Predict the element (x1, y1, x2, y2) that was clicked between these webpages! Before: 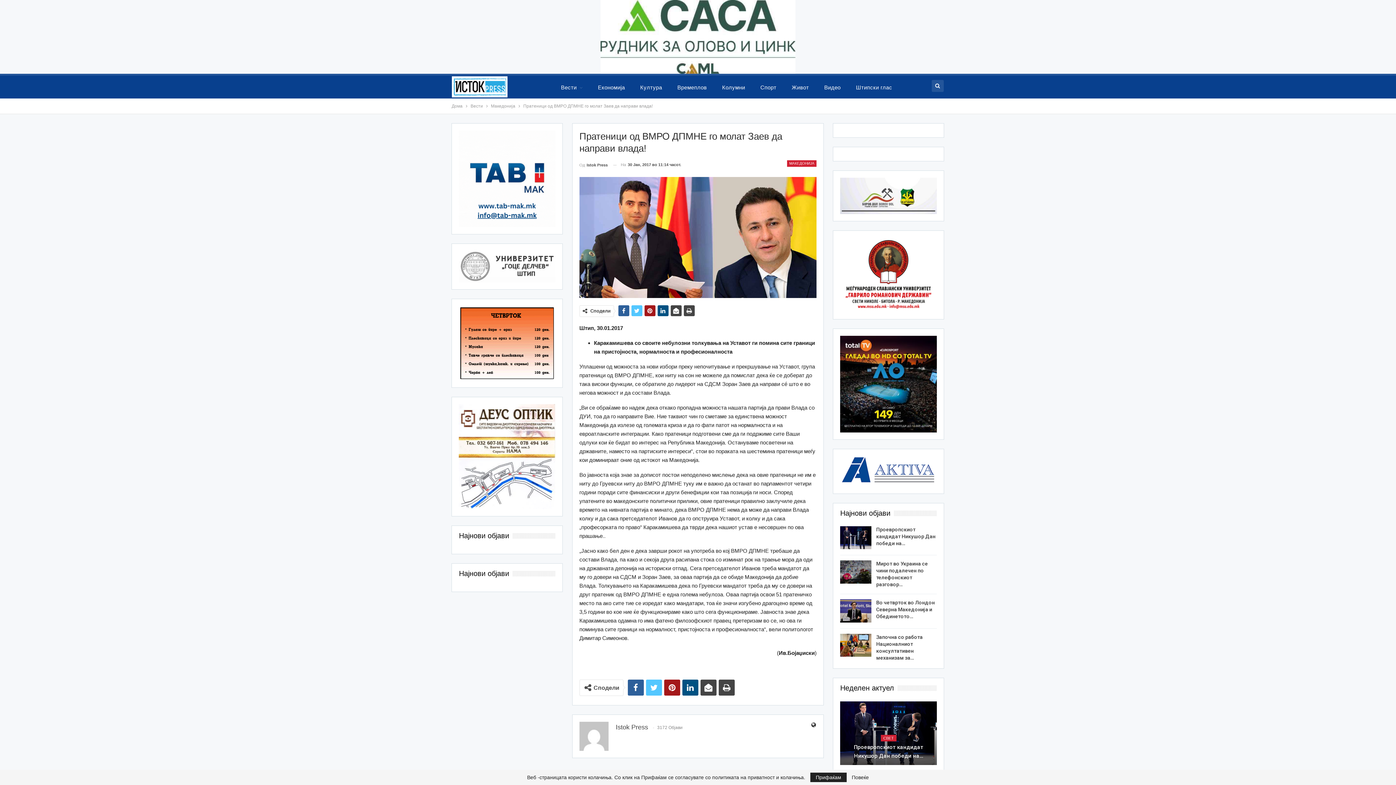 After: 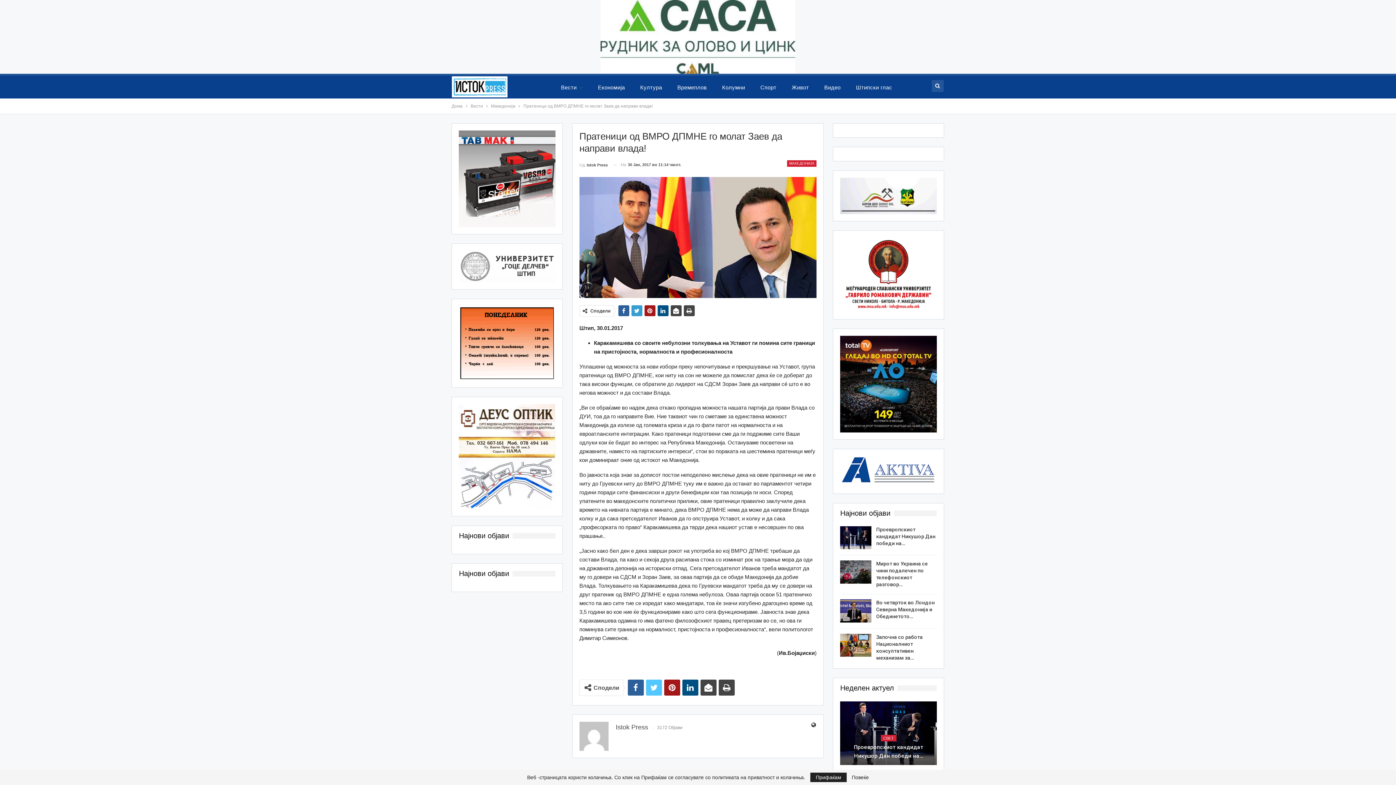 Action: bbox: (631, 305, 642, 316)